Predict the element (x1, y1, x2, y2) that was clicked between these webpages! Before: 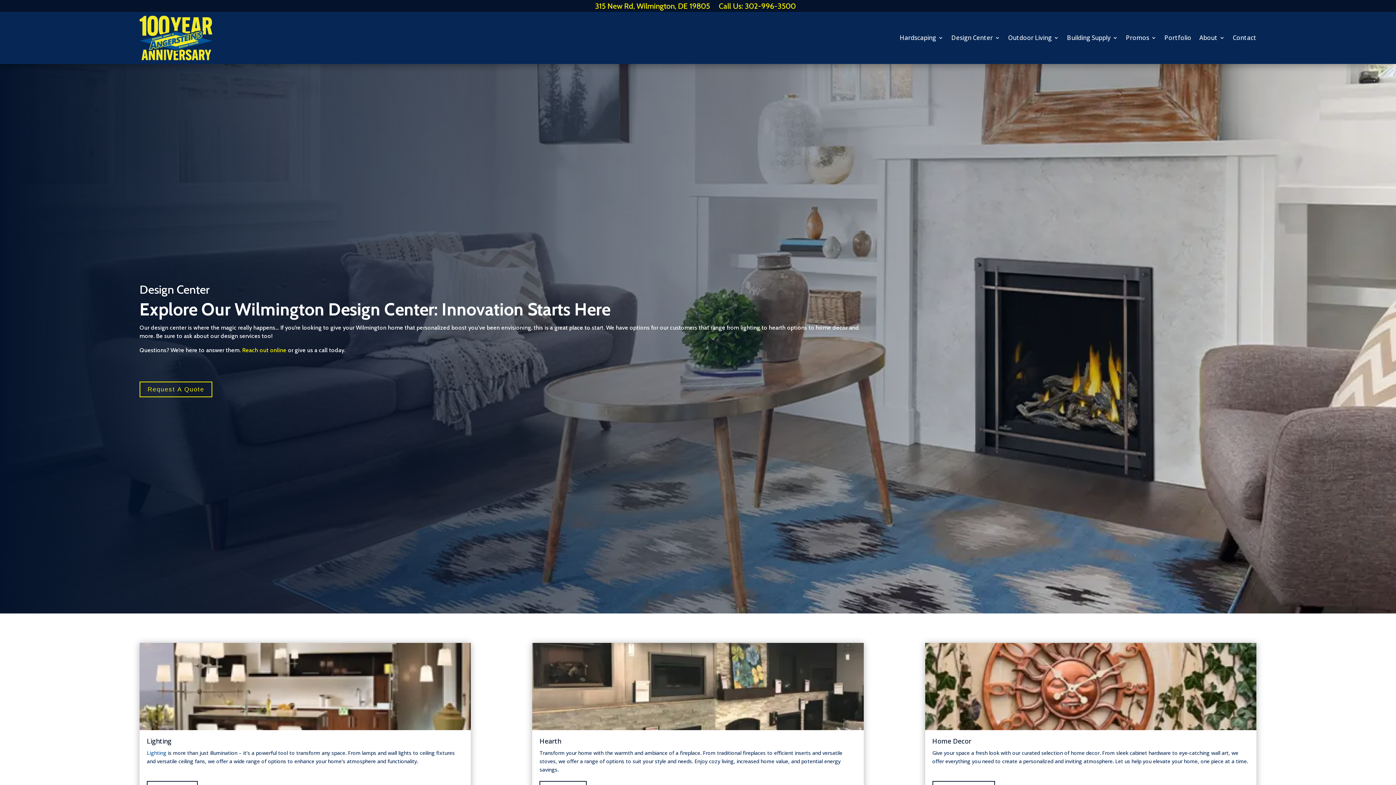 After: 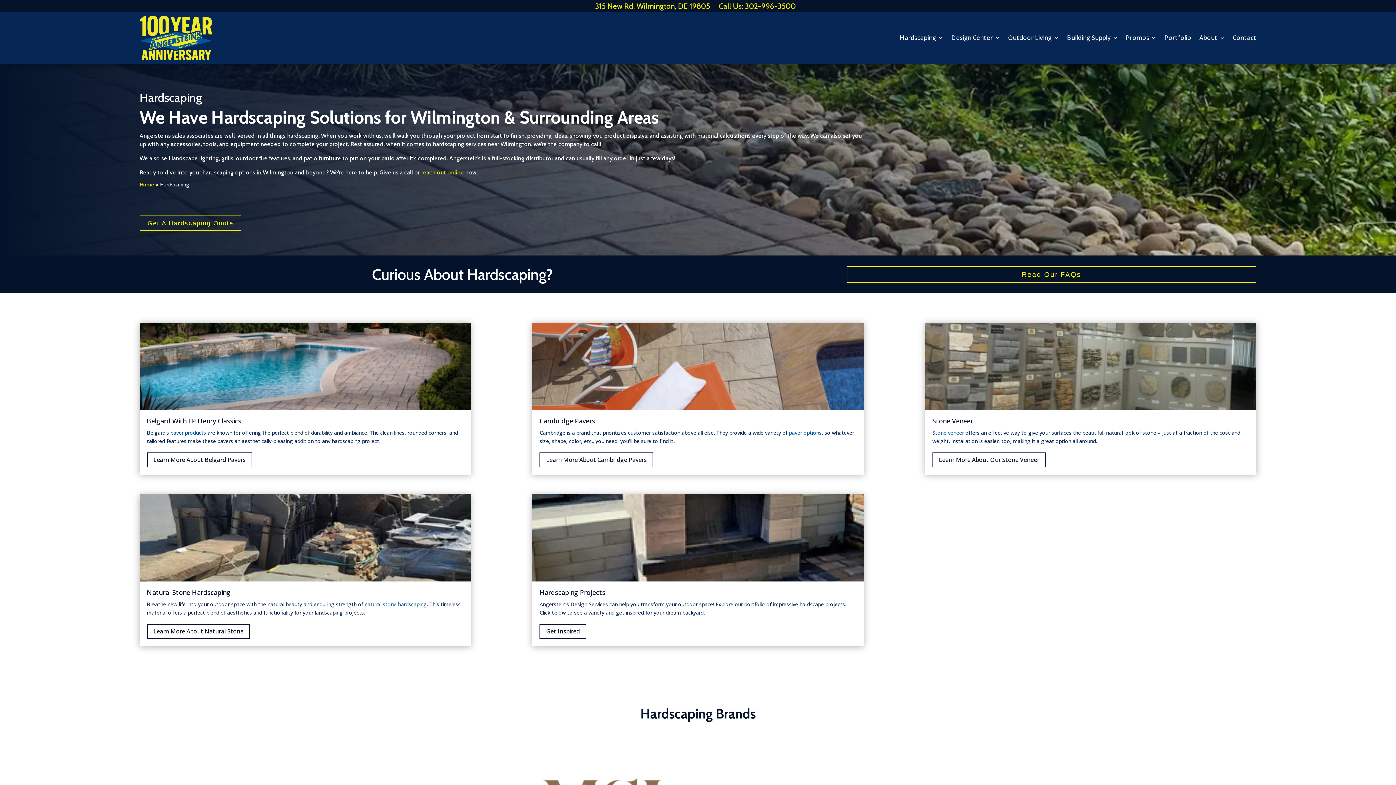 Action: bbox: (900, 15, 943, 60) label: Hardscaping